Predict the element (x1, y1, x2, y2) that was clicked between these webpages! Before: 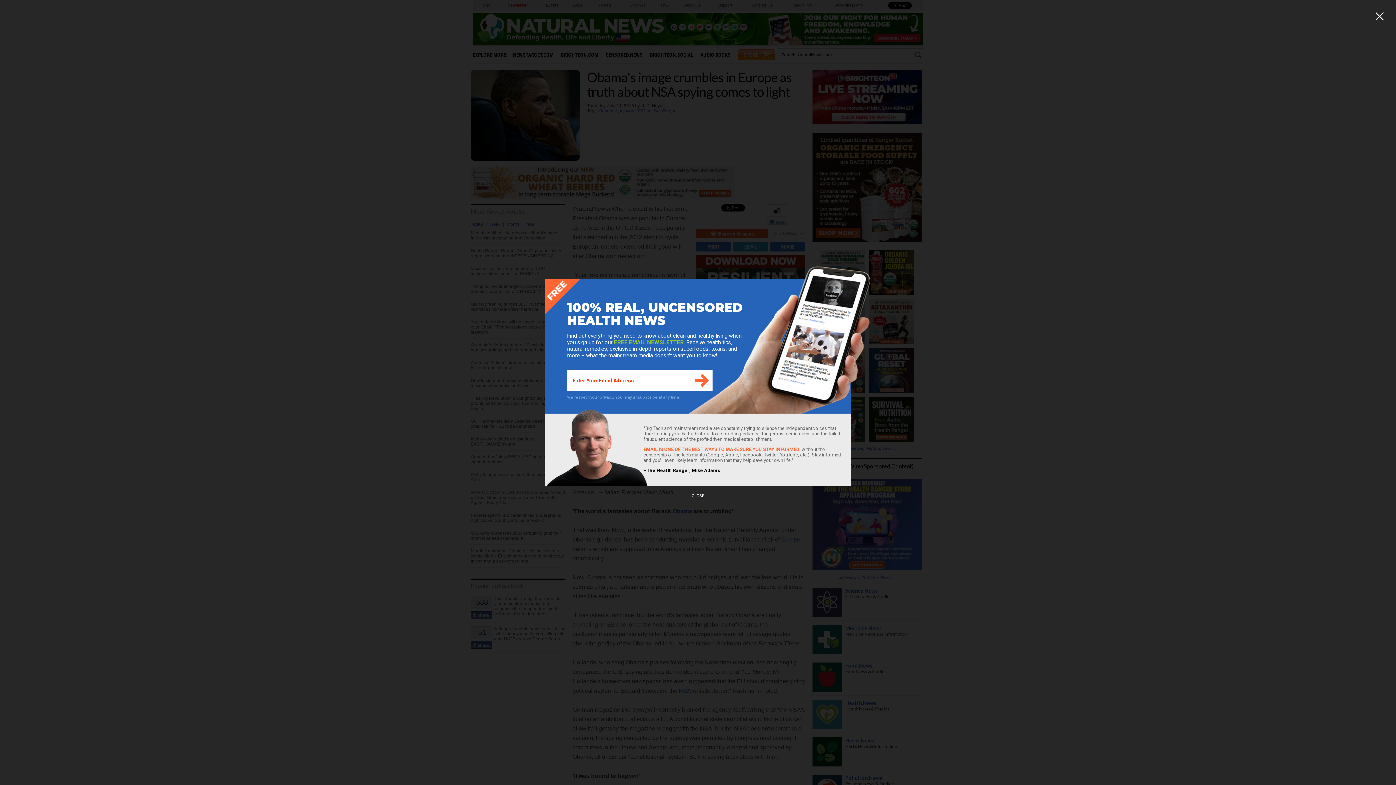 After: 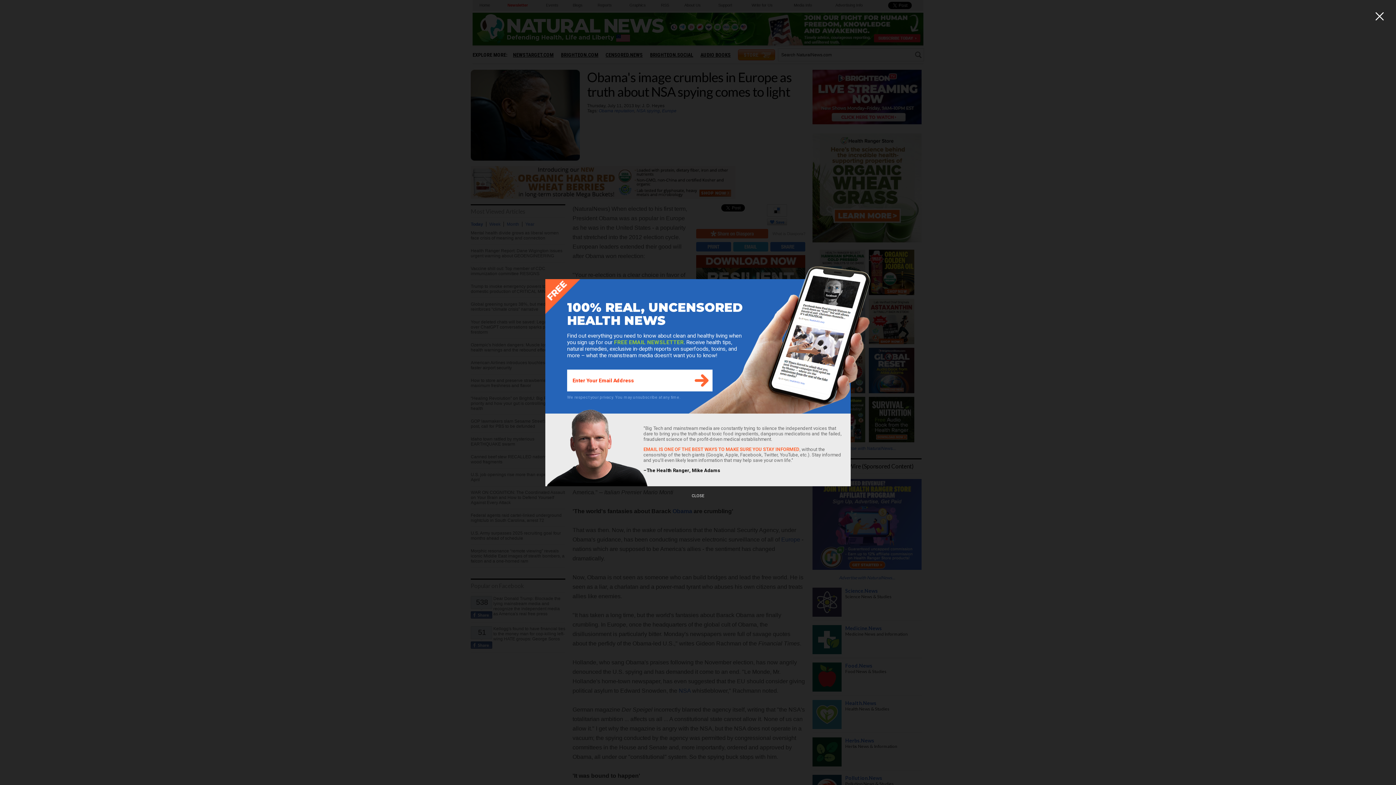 Action: label: We respect your privacy. You may unsubscribe at any time. bbox: (567, 395, 680, 400)